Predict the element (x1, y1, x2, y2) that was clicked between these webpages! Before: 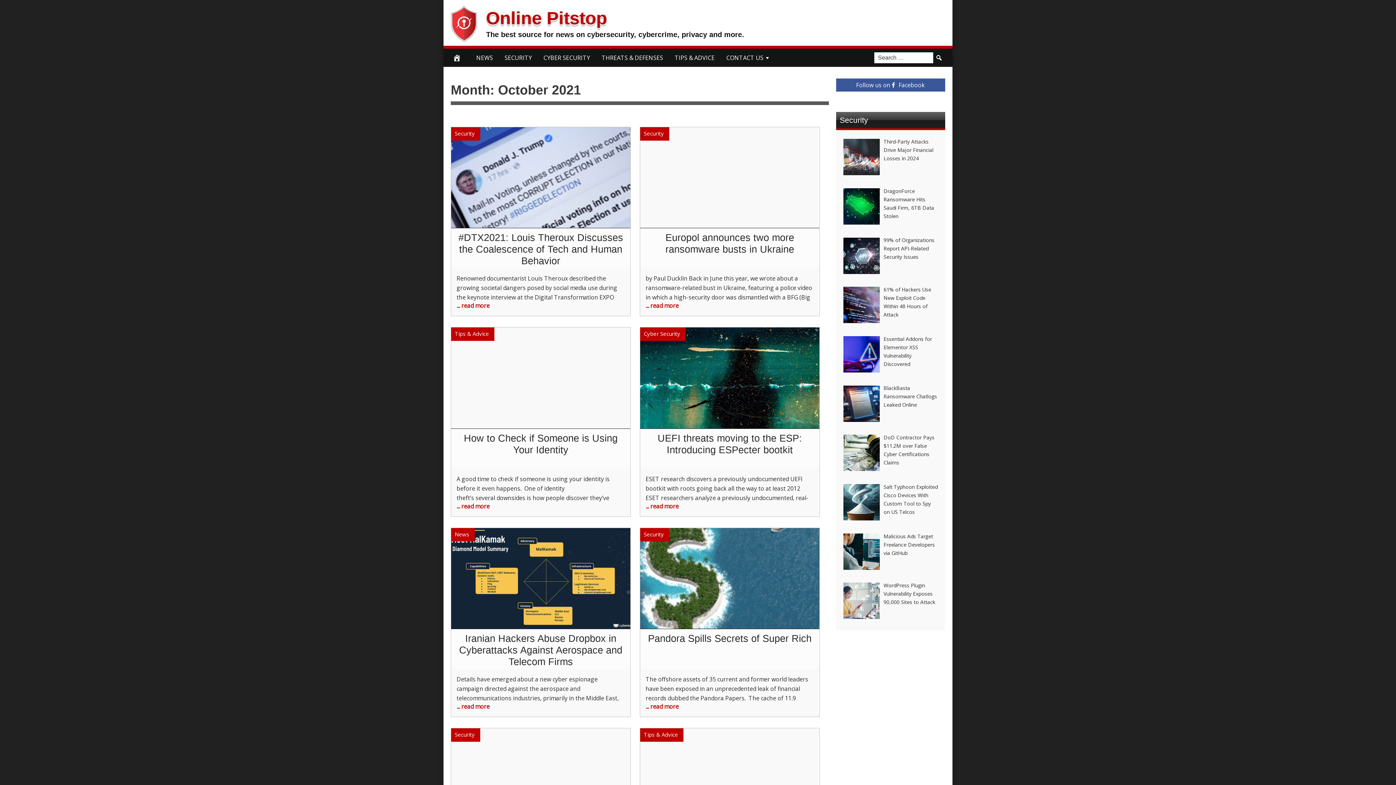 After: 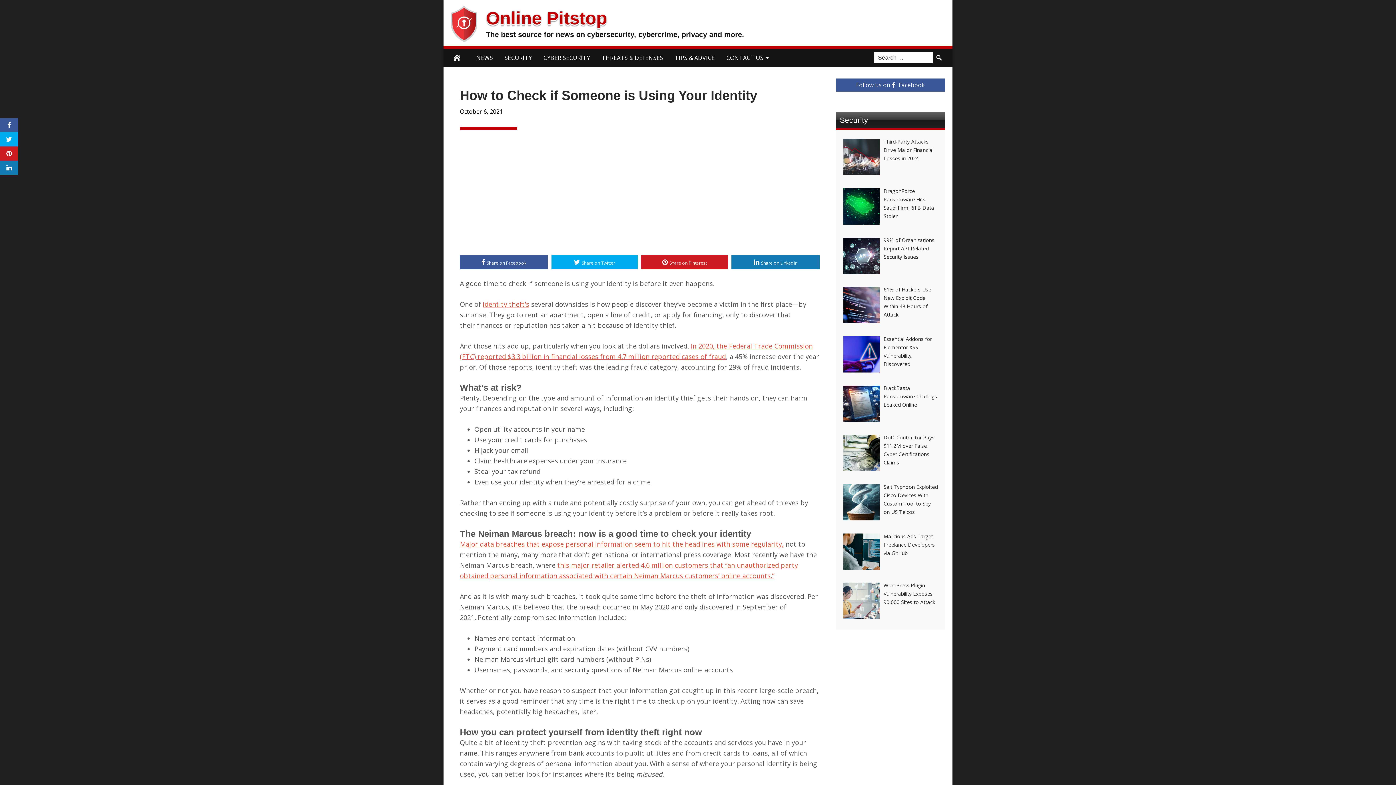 Action: bbox: (451, 327, 630, 428)